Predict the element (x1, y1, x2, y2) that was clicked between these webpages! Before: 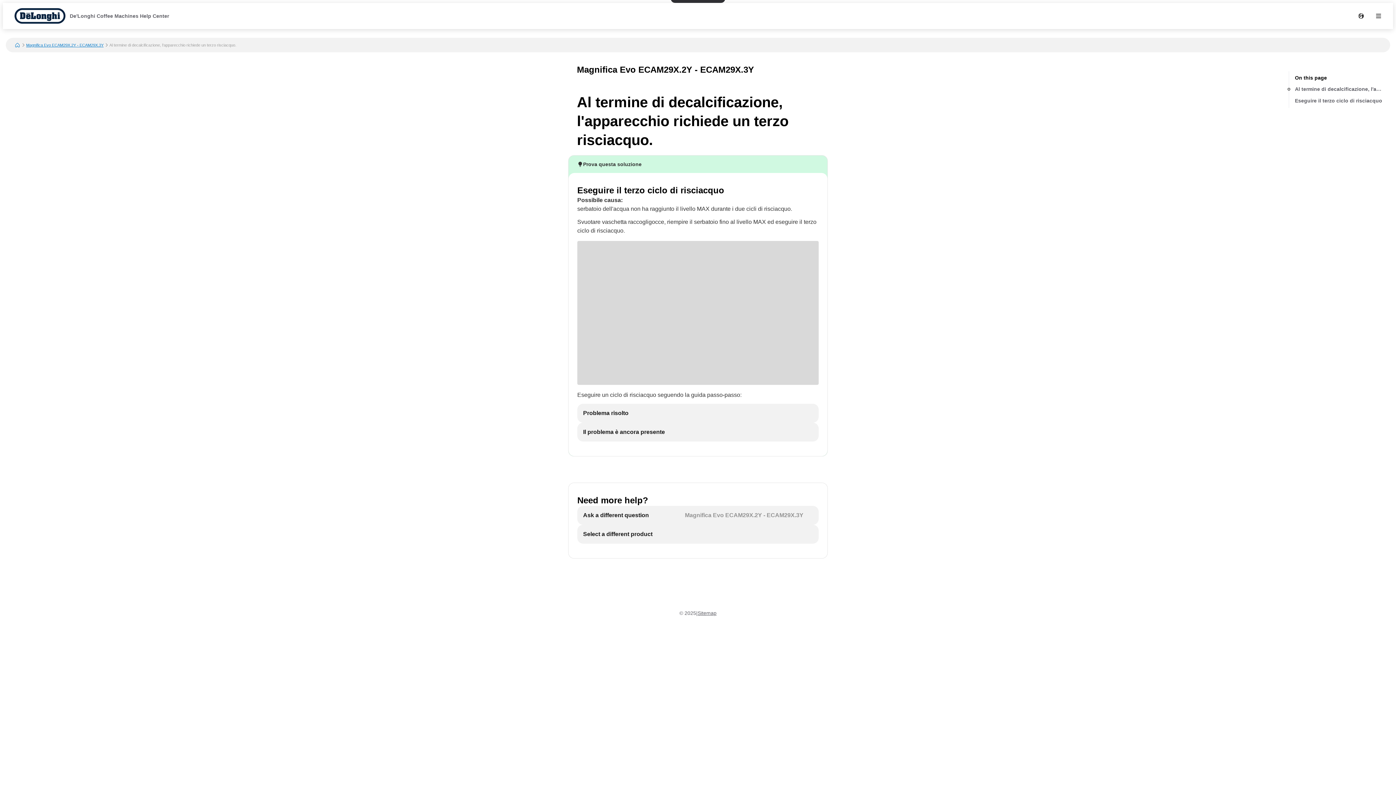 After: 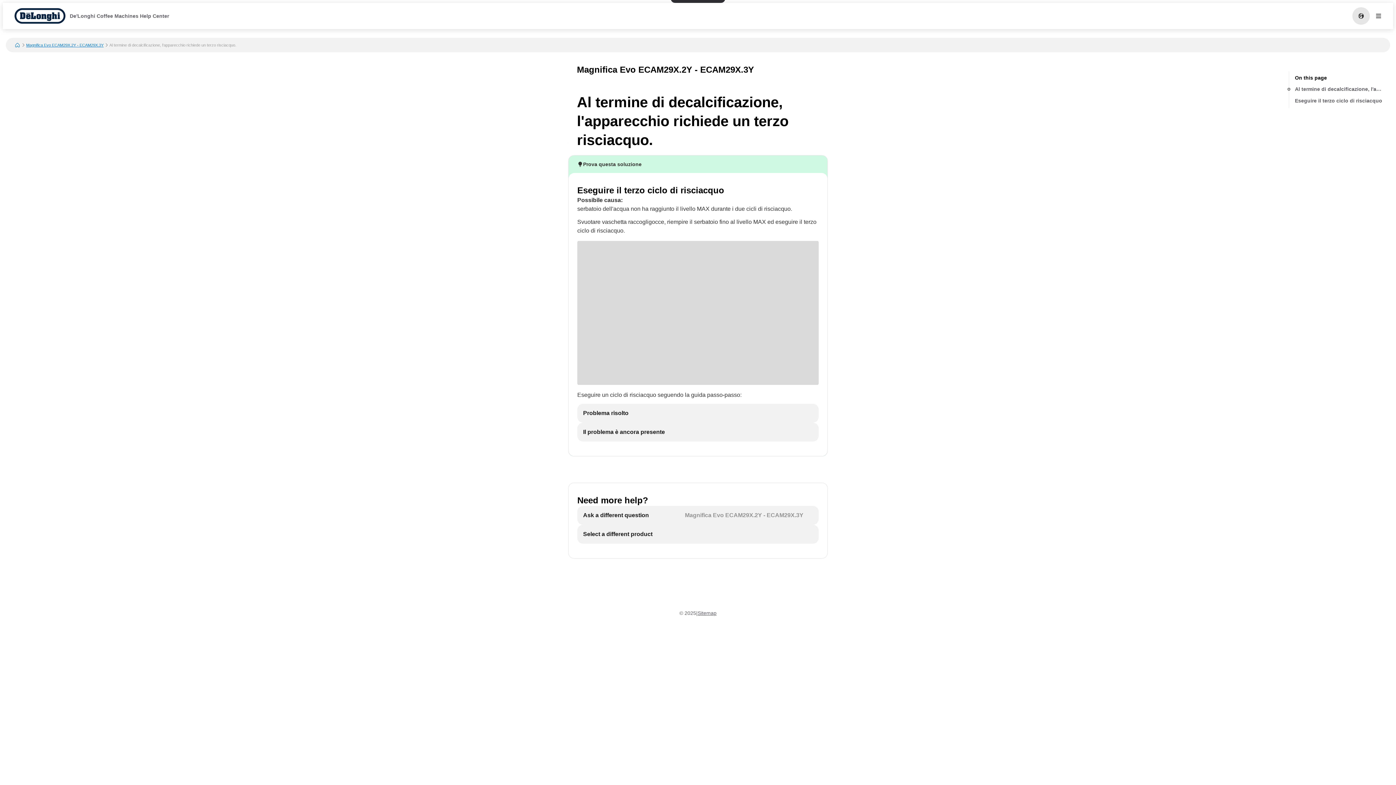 Action: label: Nederlands
English
Français
Deutsch
Italiano
Español bbox: (1352, 7, 1370, 24)